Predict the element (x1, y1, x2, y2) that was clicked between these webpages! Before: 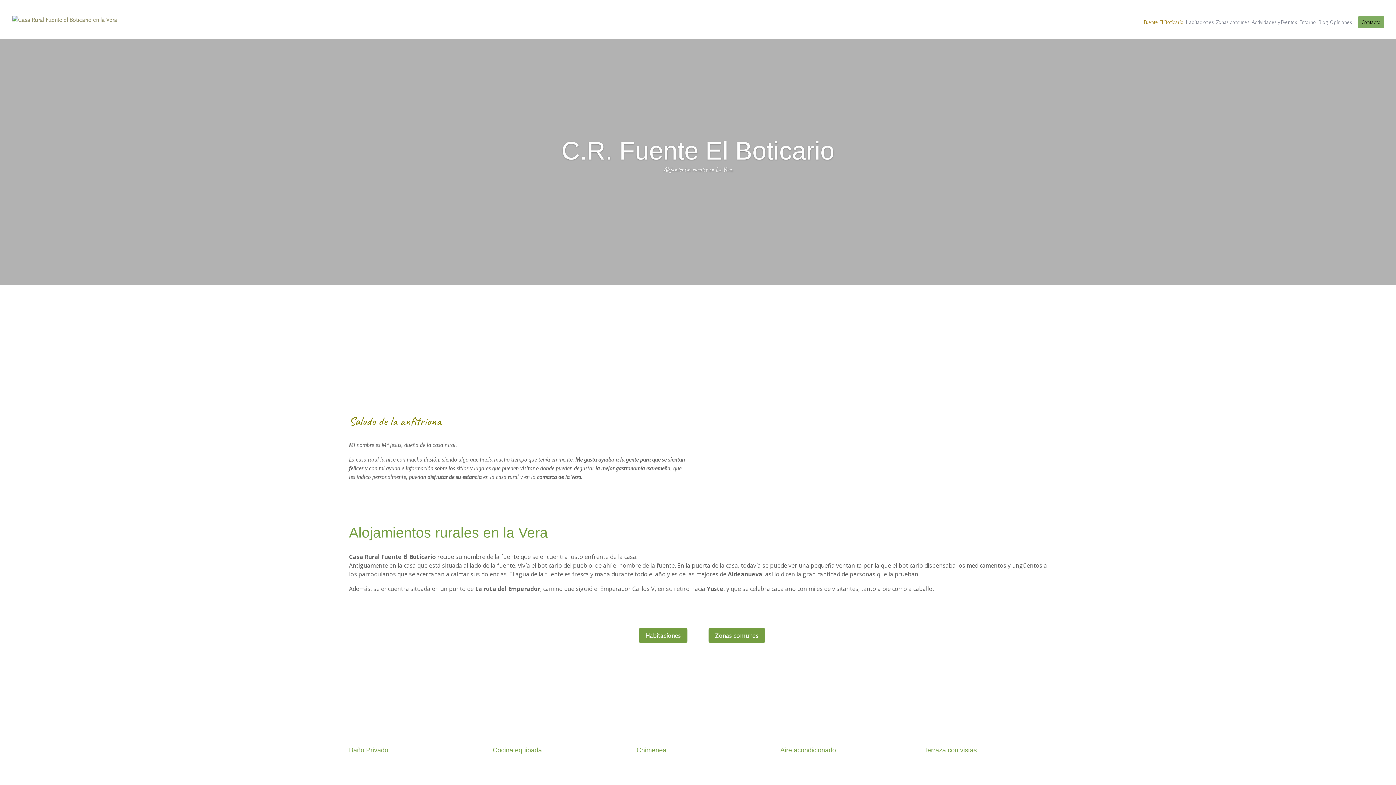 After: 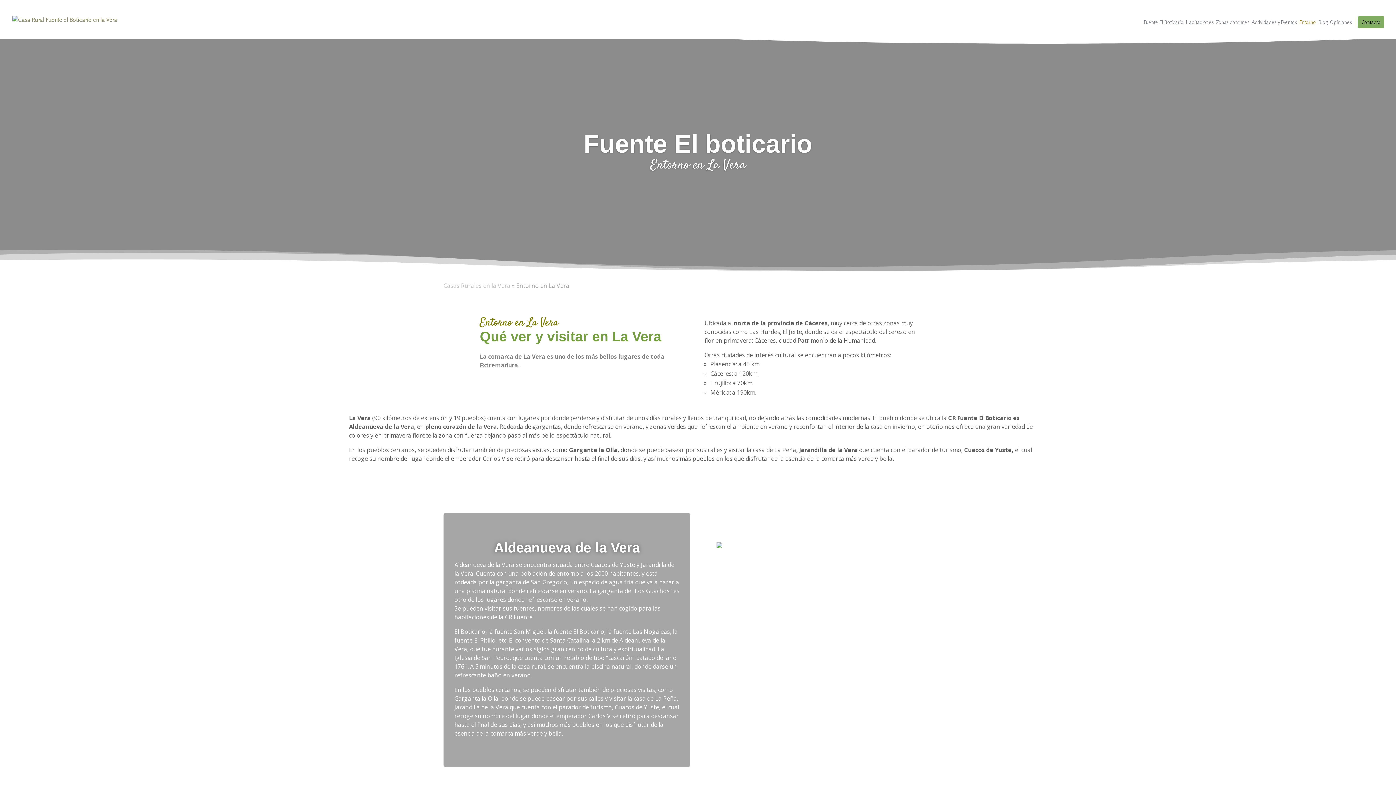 Action: label: Entorno bbox: (1299, 19, 1316, 39)